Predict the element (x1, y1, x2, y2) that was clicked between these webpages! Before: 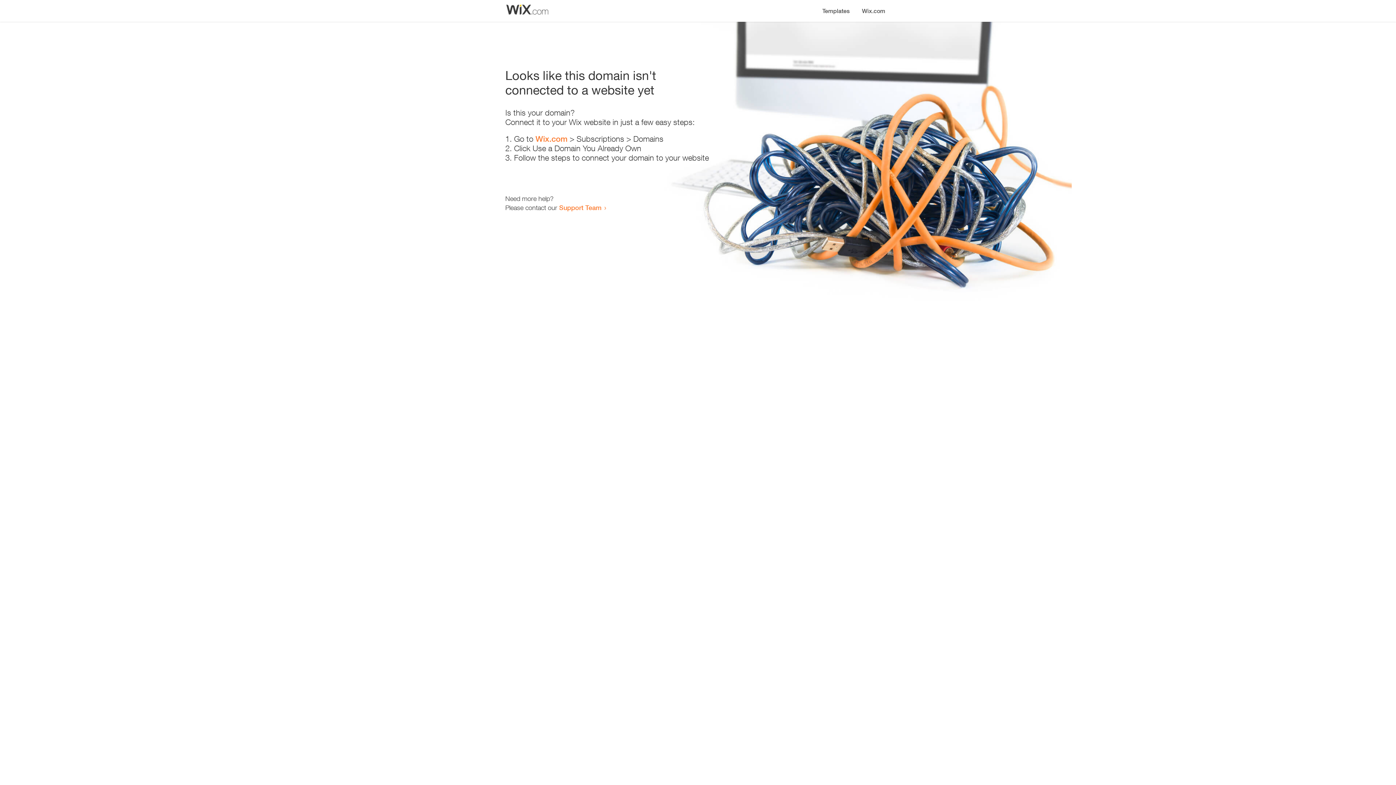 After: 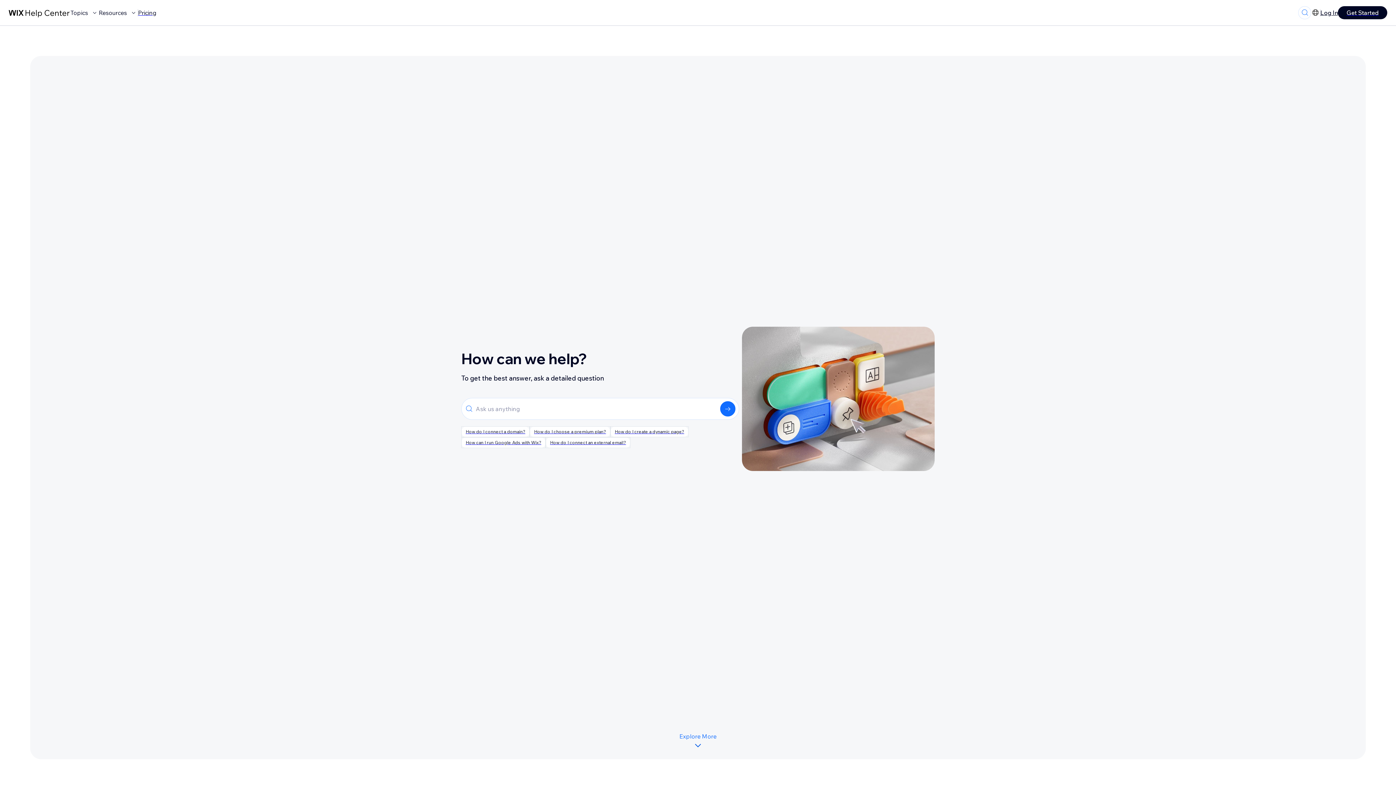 Action: label: Support Team bbox: (559, 203, 601, 211)